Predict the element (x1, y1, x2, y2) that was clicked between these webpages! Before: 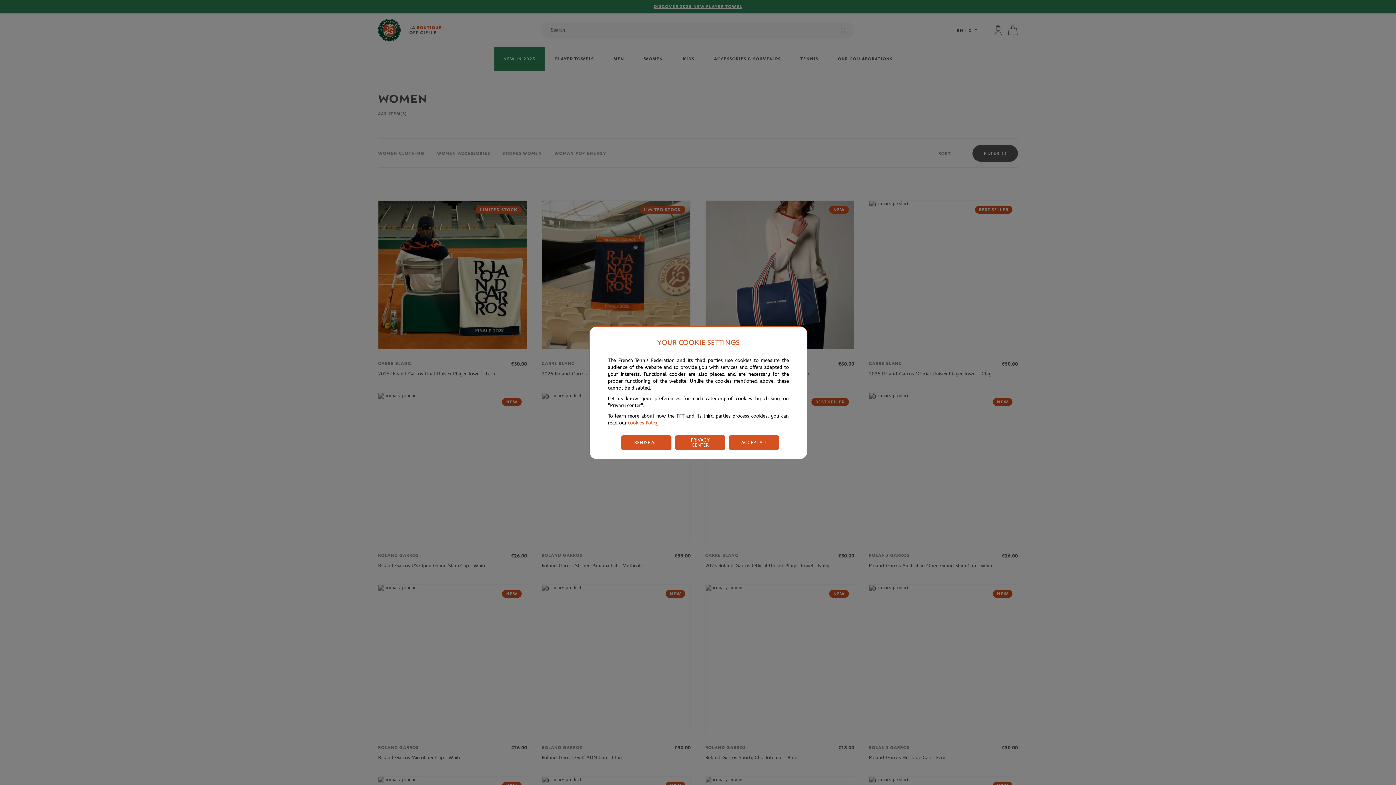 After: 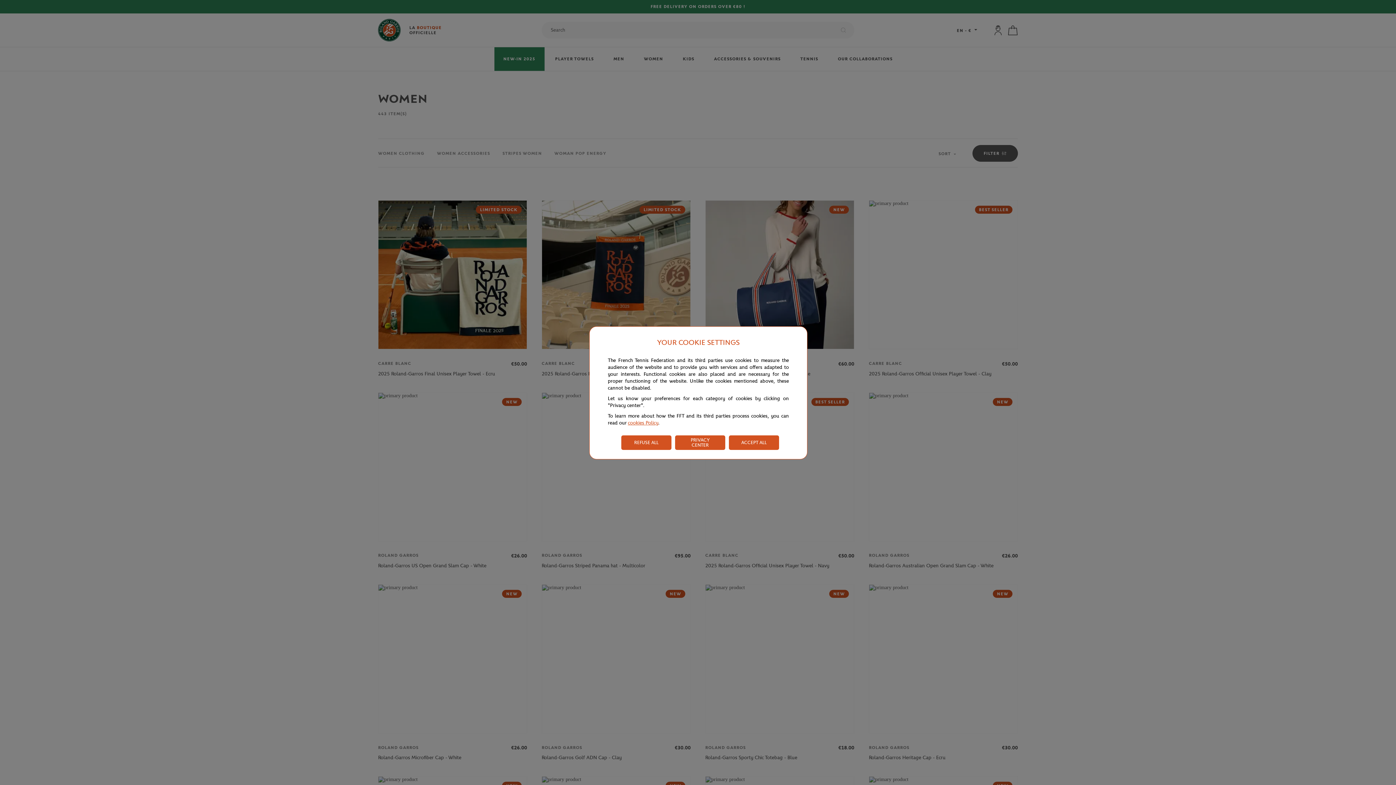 Action: bbox: (628, 420, 658, 426) label: cookies Policy